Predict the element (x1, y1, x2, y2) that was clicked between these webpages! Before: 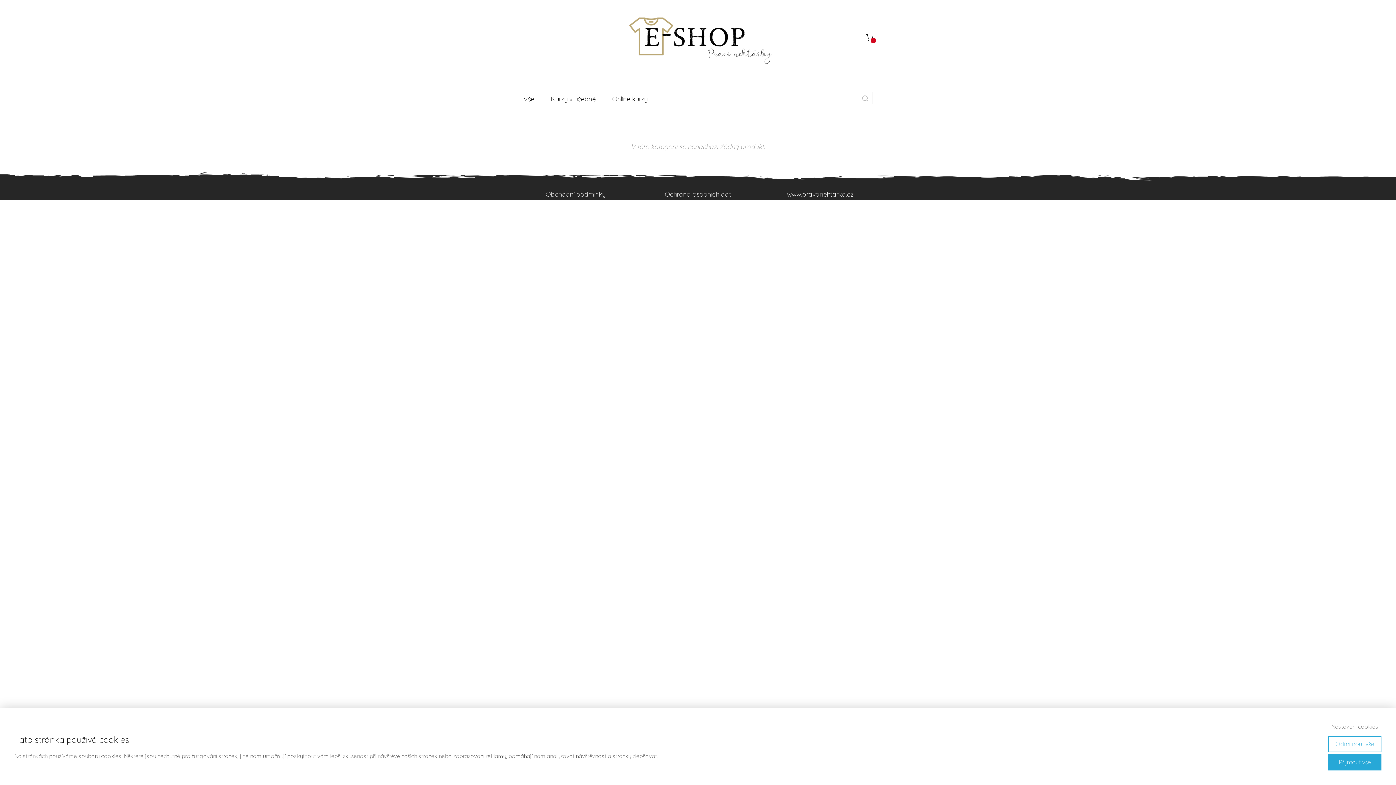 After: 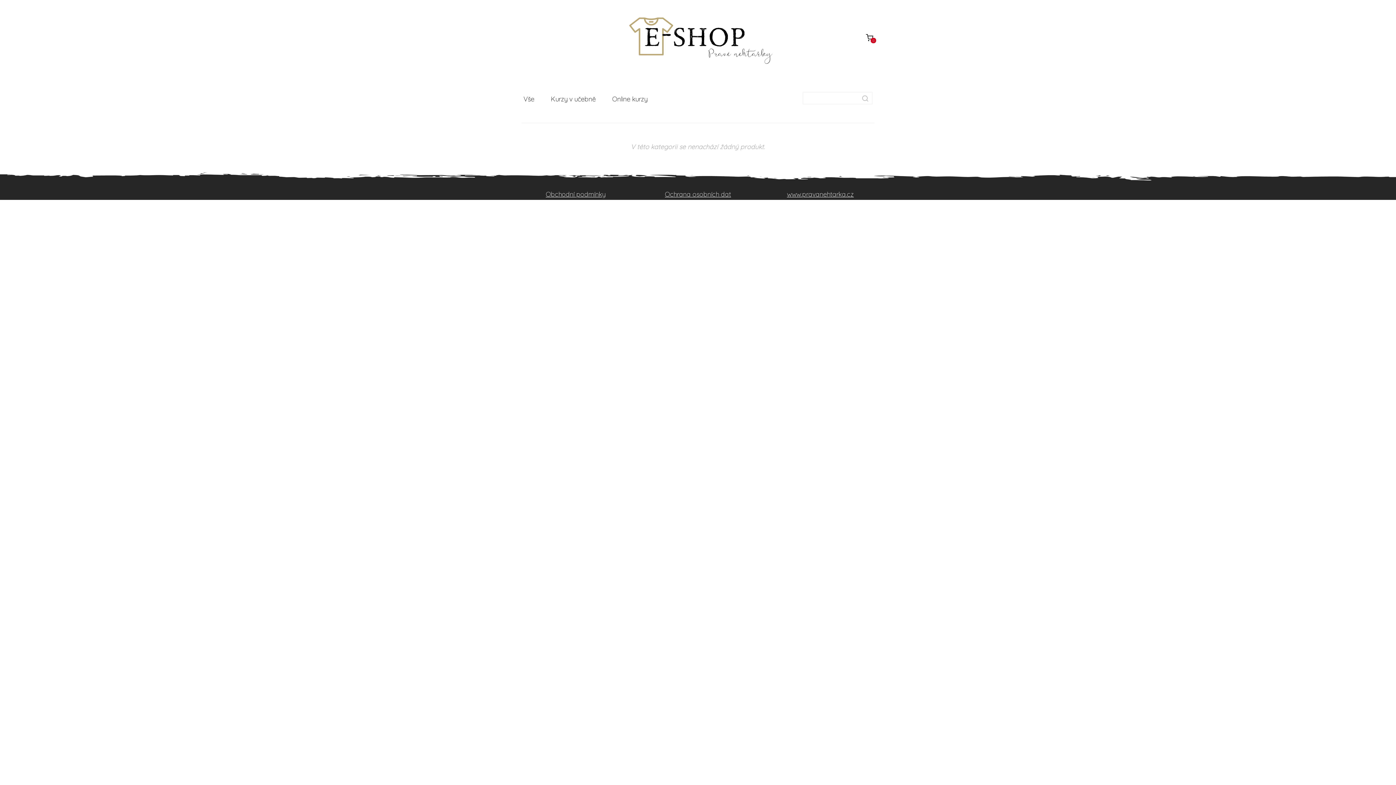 Action: bbox: (1328, 736, 1381, 752) label: Odmítnout vše